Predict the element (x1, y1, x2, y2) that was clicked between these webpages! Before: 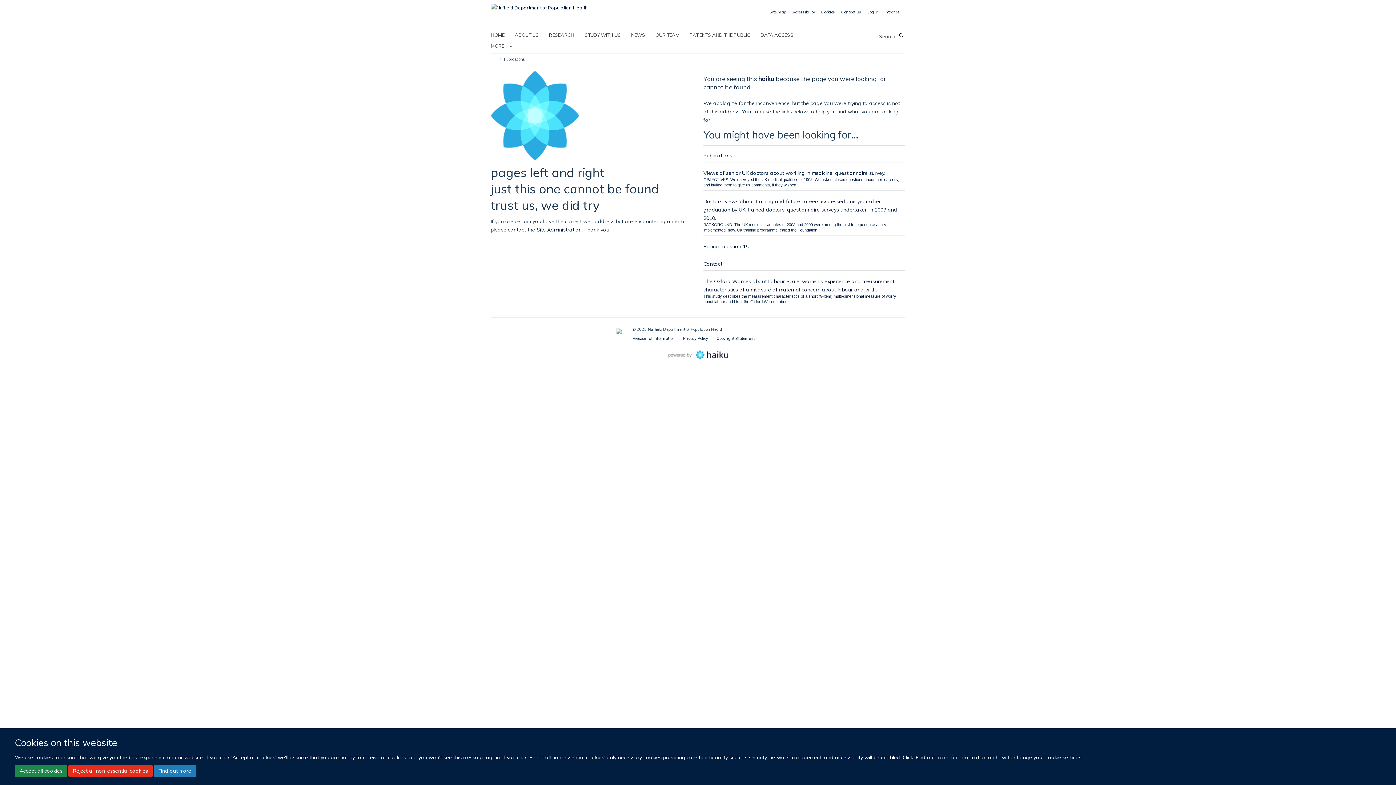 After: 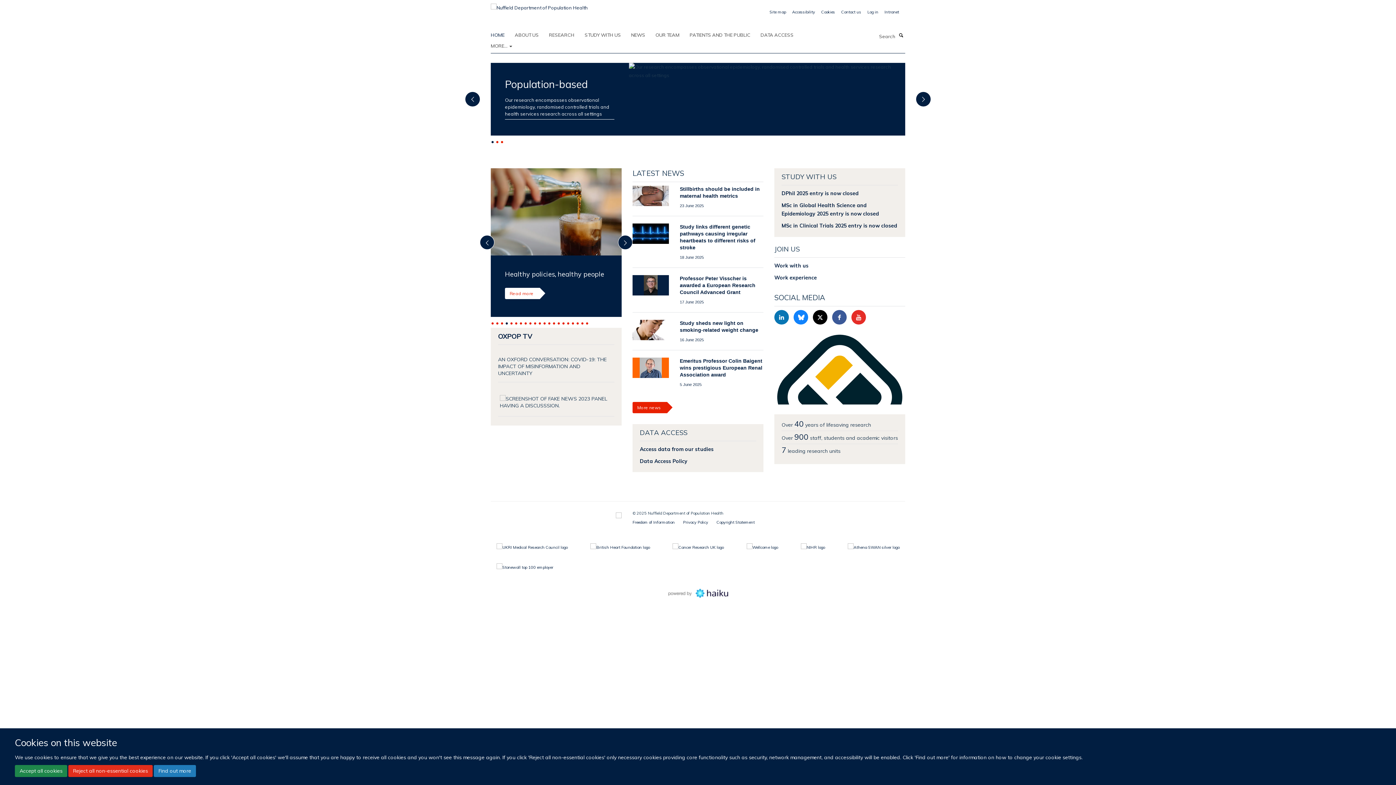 Action: label: HOME bbox: (490, 29, 513, 40)